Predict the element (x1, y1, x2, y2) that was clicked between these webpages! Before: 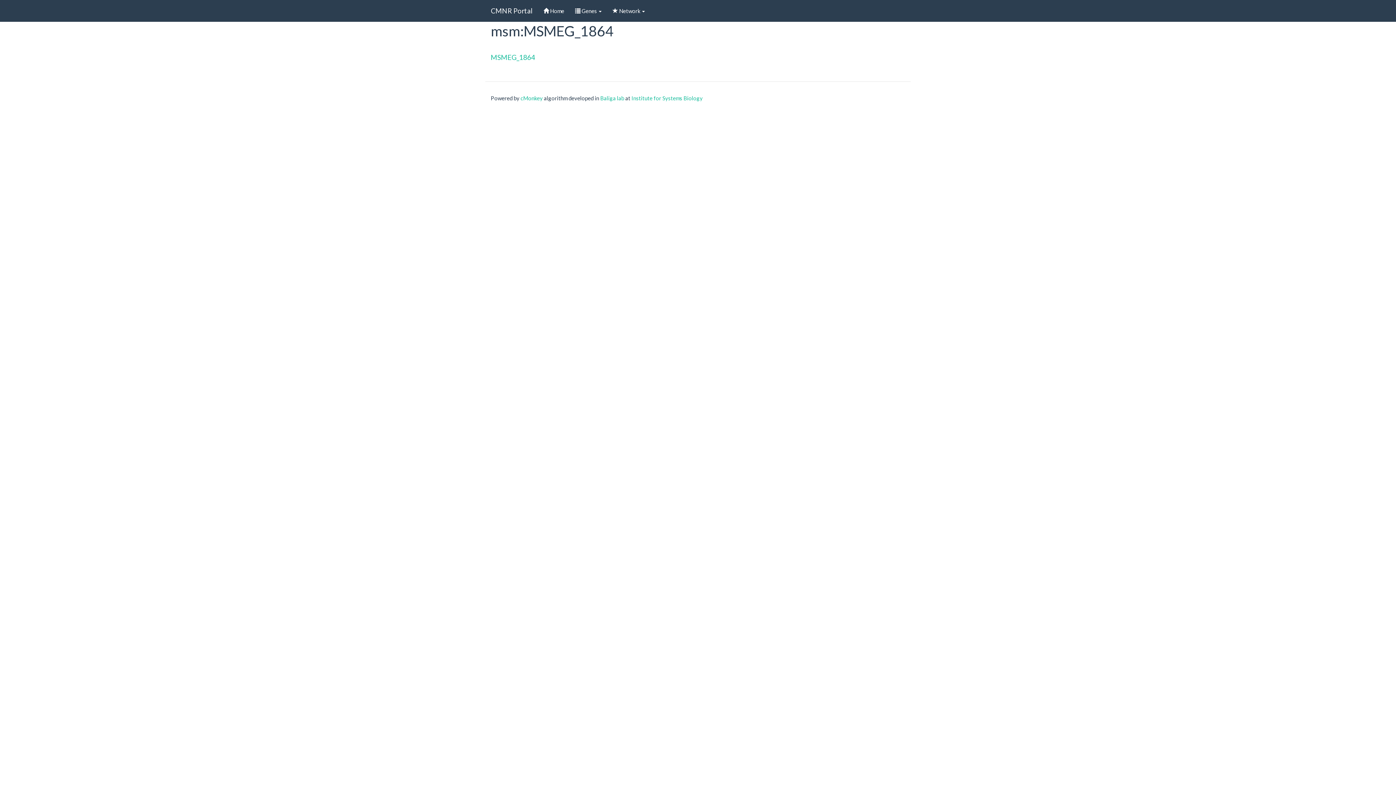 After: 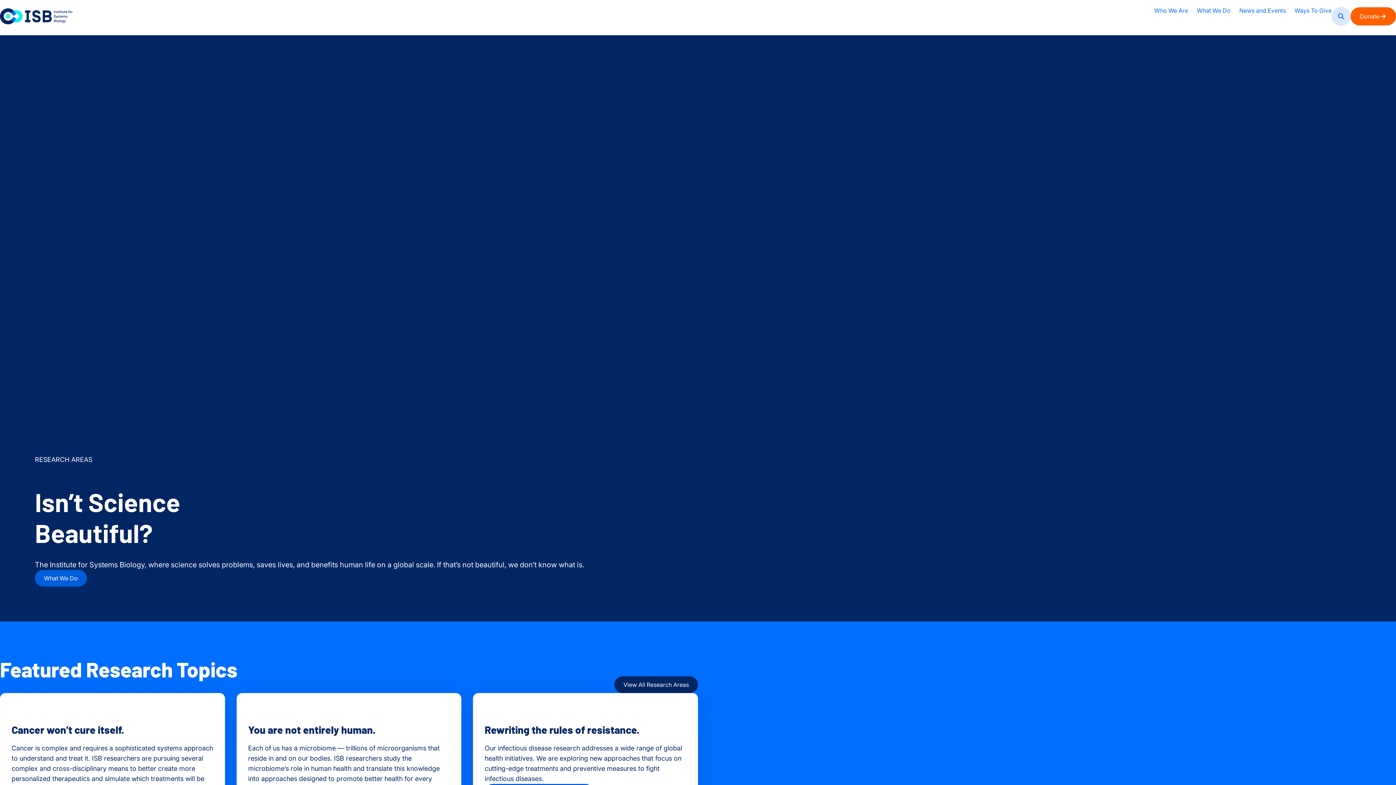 Action: bbox: (631, 94, 702, 101) label: Institute for Systems Biology